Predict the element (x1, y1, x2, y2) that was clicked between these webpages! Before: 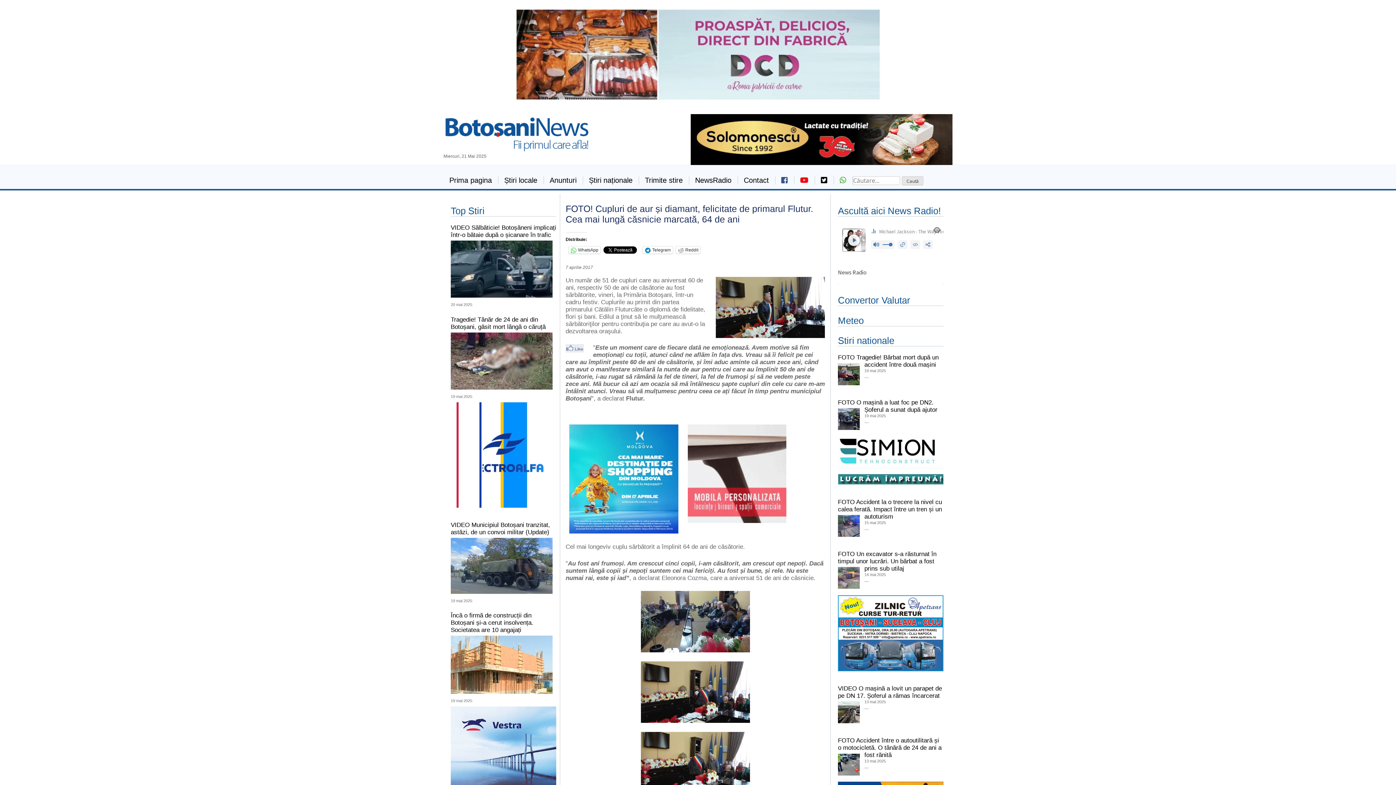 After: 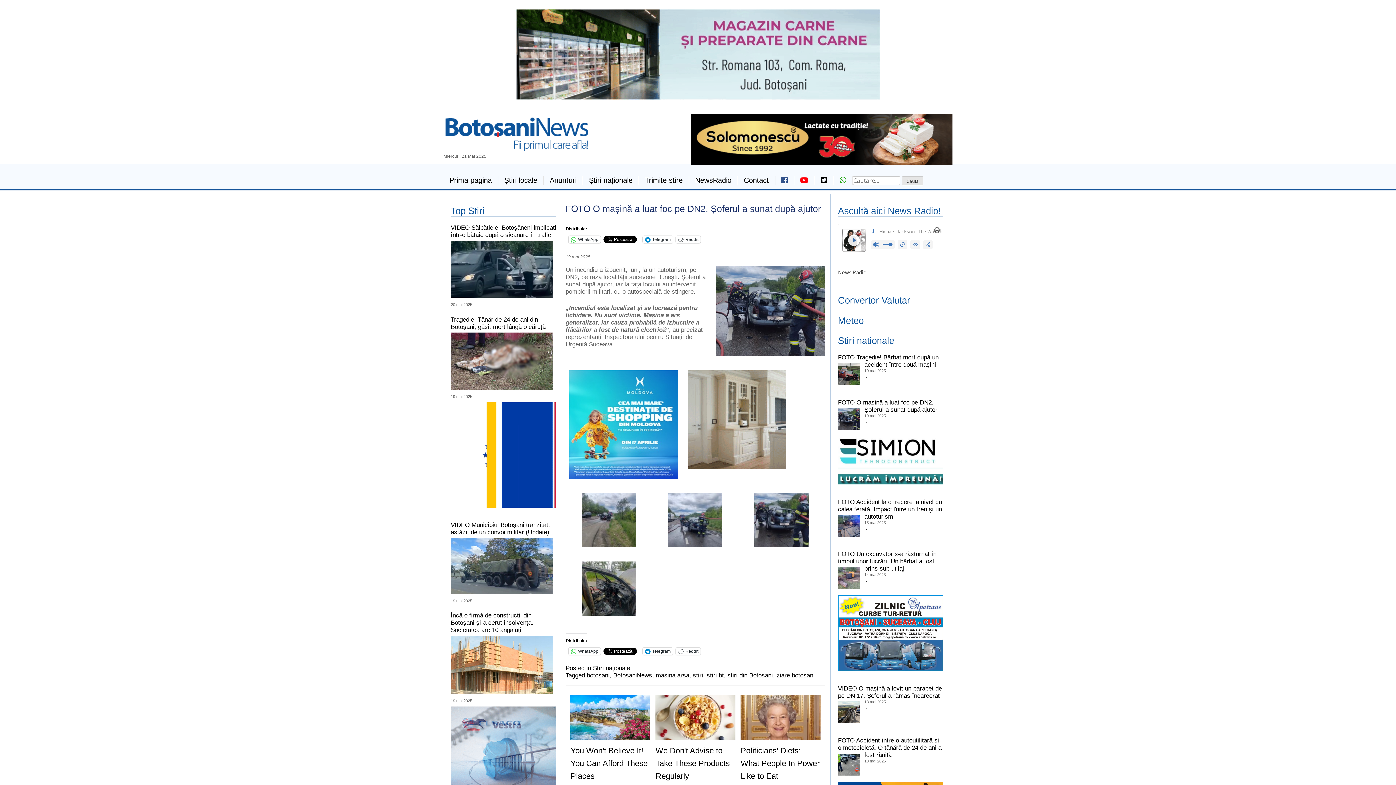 Action: bbox: (838, 399, 937, 413) label: FOTO O mașină a luat foc pe DN2. Șoferul a sunat după ajutor